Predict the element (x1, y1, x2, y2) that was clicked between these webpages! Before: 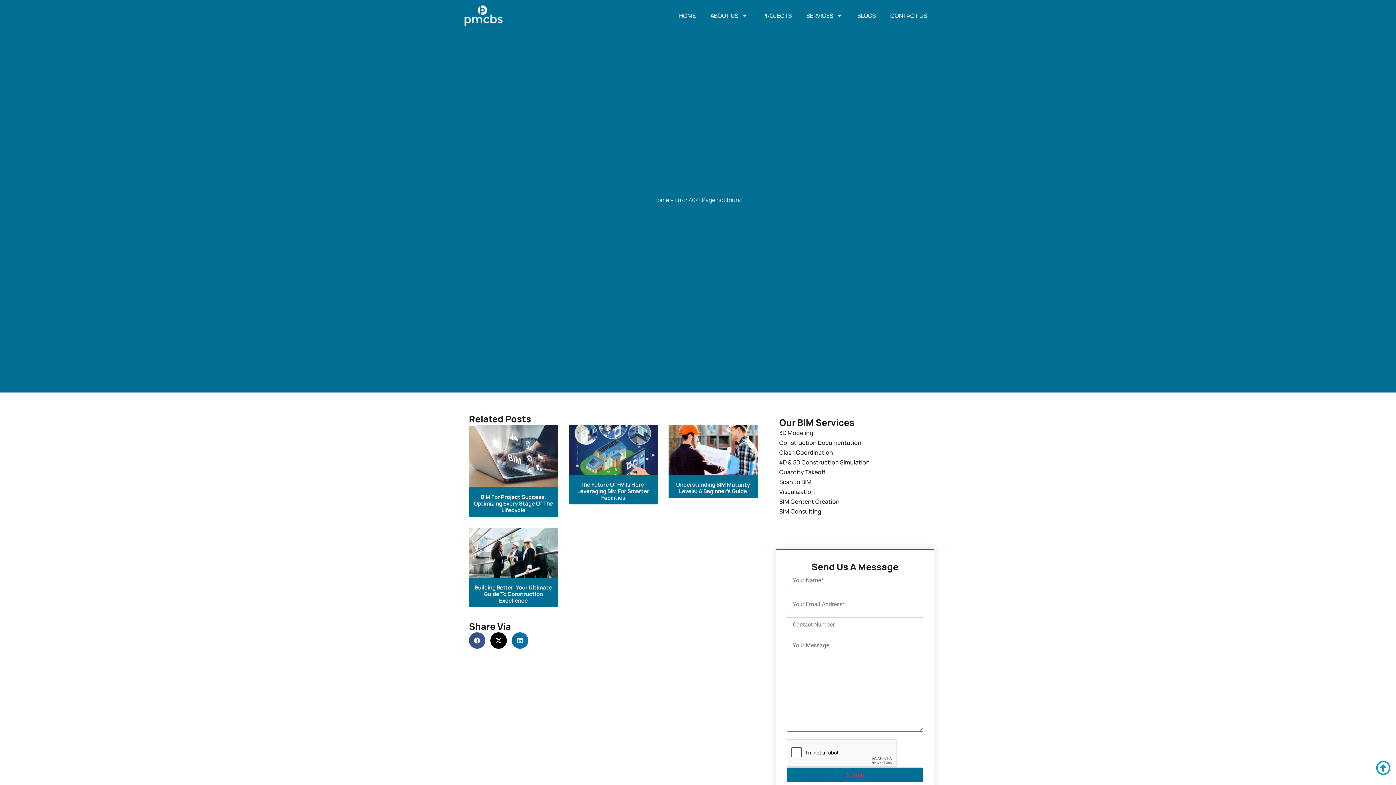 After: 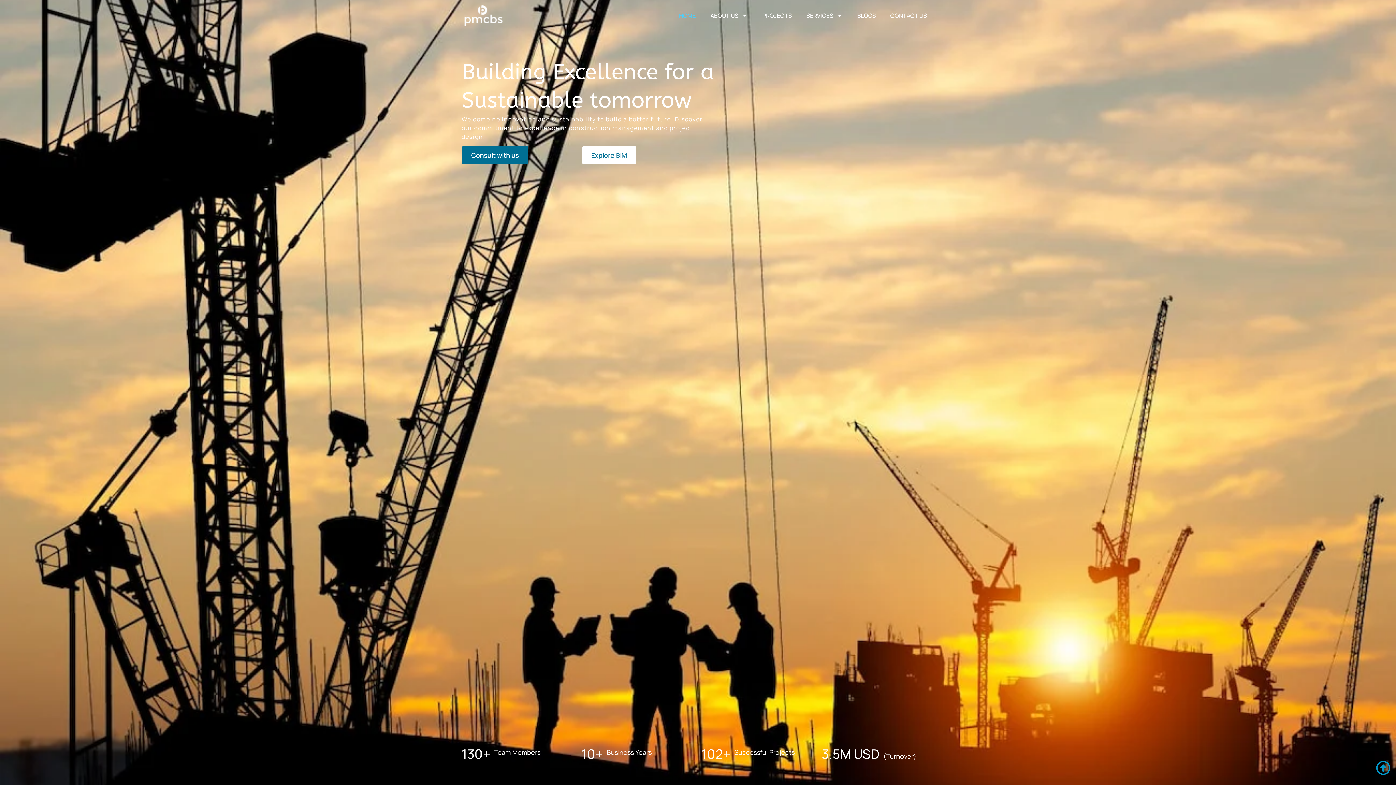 Action: bbox: (672, 7, 703, 24) label: HOME